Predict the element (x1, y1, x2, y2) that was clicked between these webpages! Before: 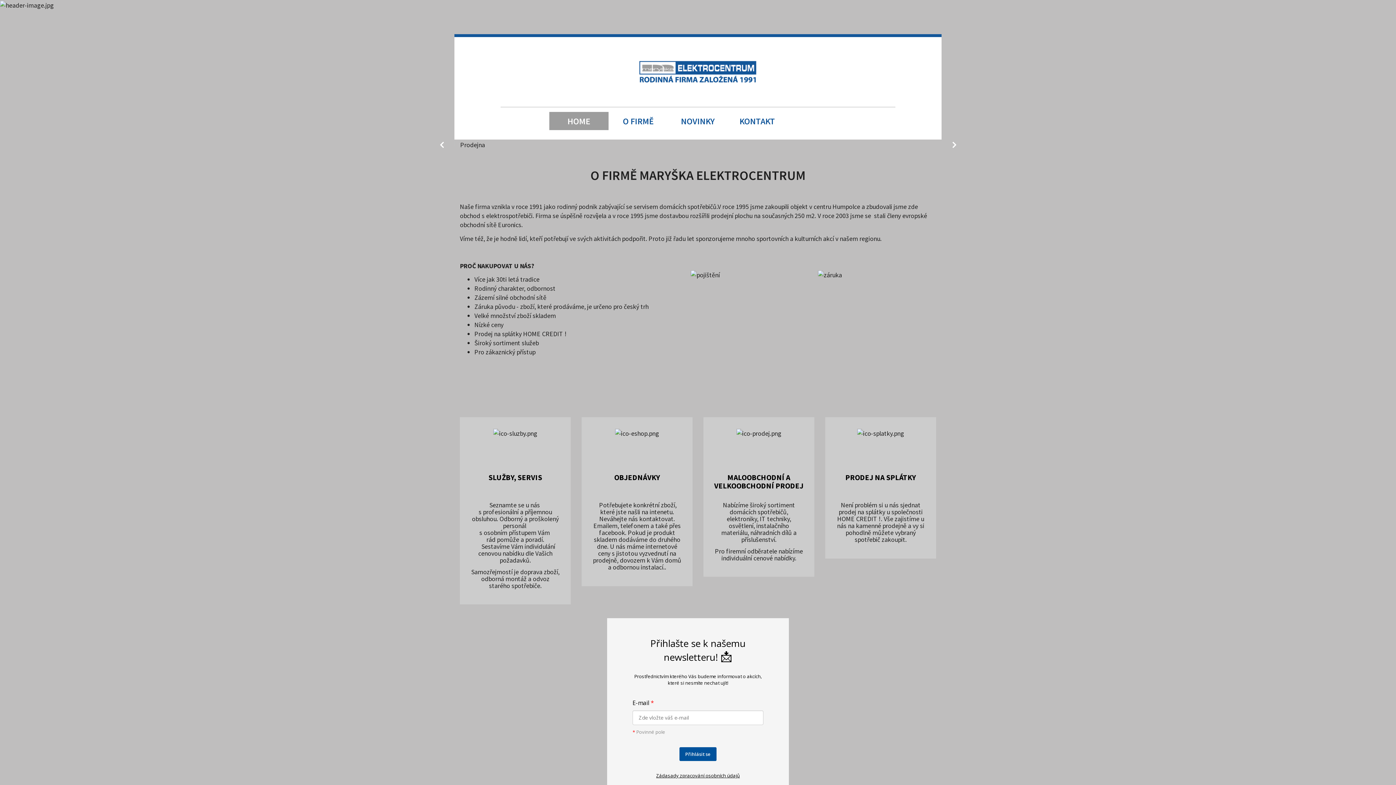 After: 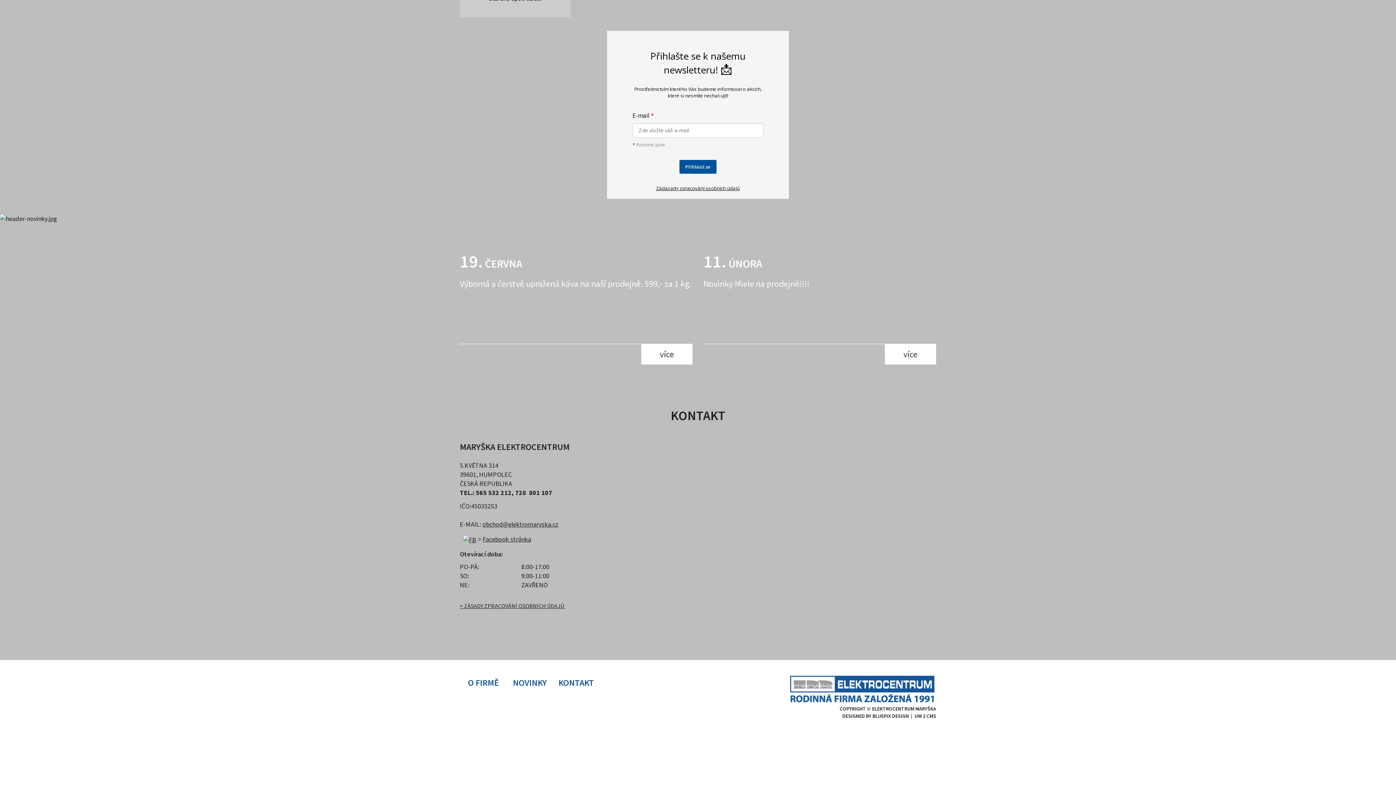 Action: bbox: (668, 112, 727, 130) label: NOVINKY